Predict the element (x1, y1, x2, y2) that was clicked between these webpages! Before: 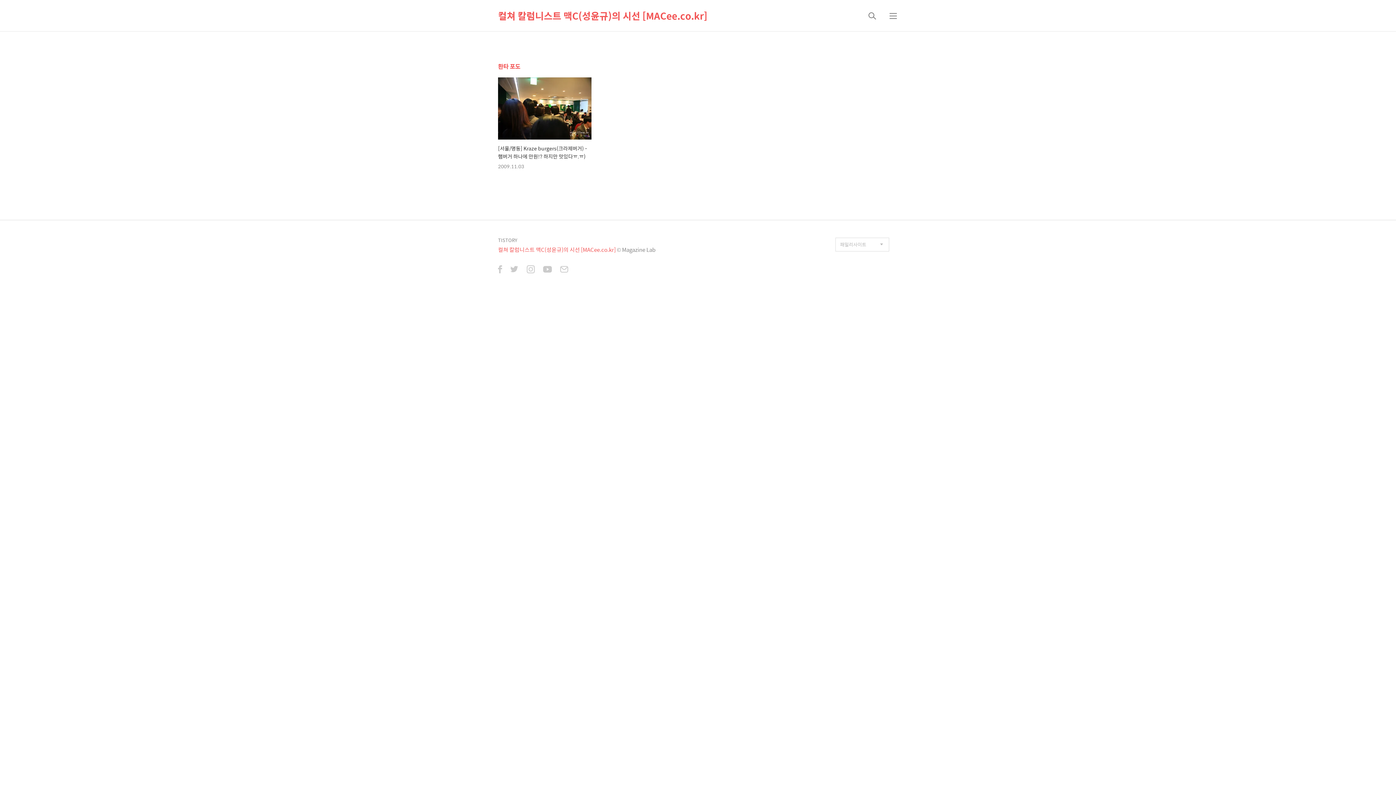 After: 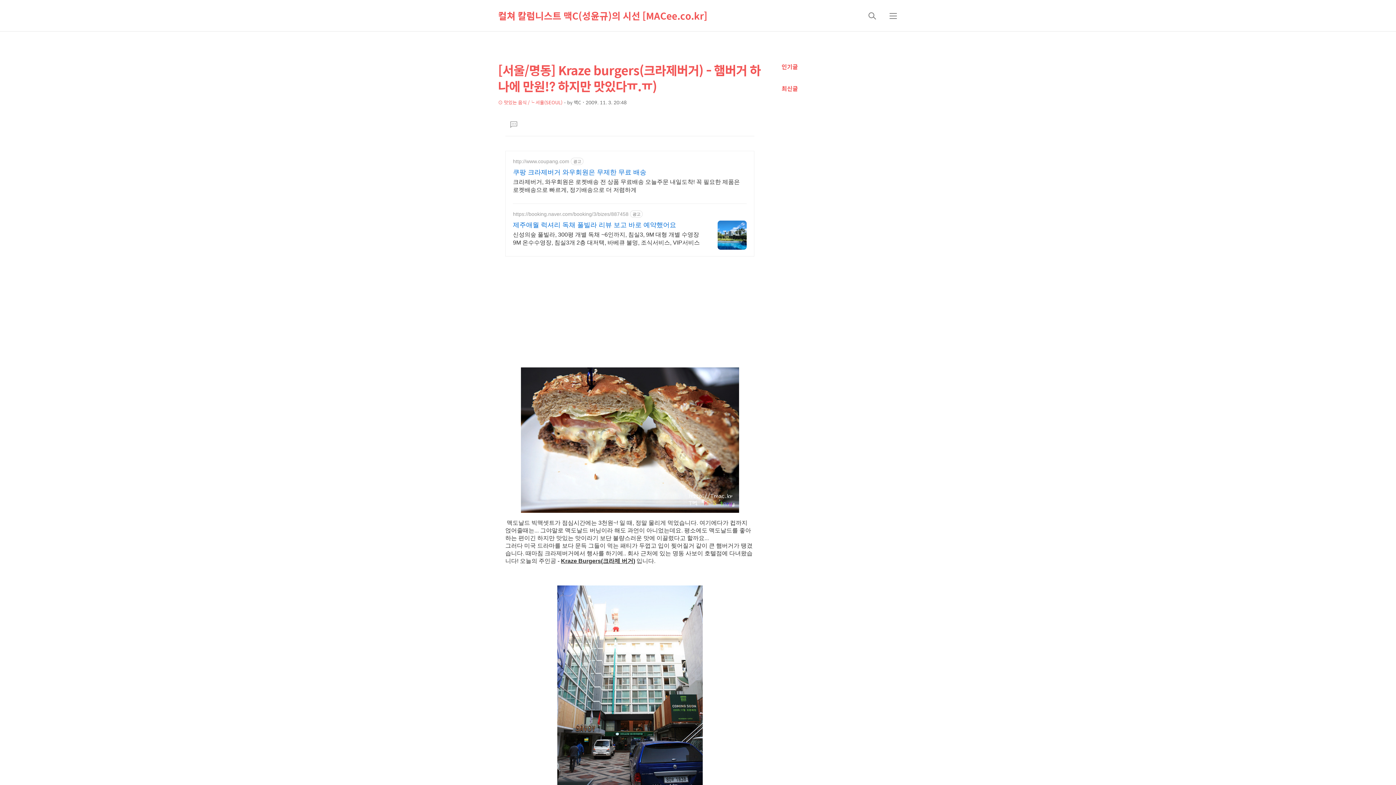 Action: bbox: (498, 77, 591, 169) label: [서울/명동] Kraze burgers(크라제버거) - 햄버거 하나에 만원!? 하지만 맛있다ㅠ.ㅠ)

2009.11.03